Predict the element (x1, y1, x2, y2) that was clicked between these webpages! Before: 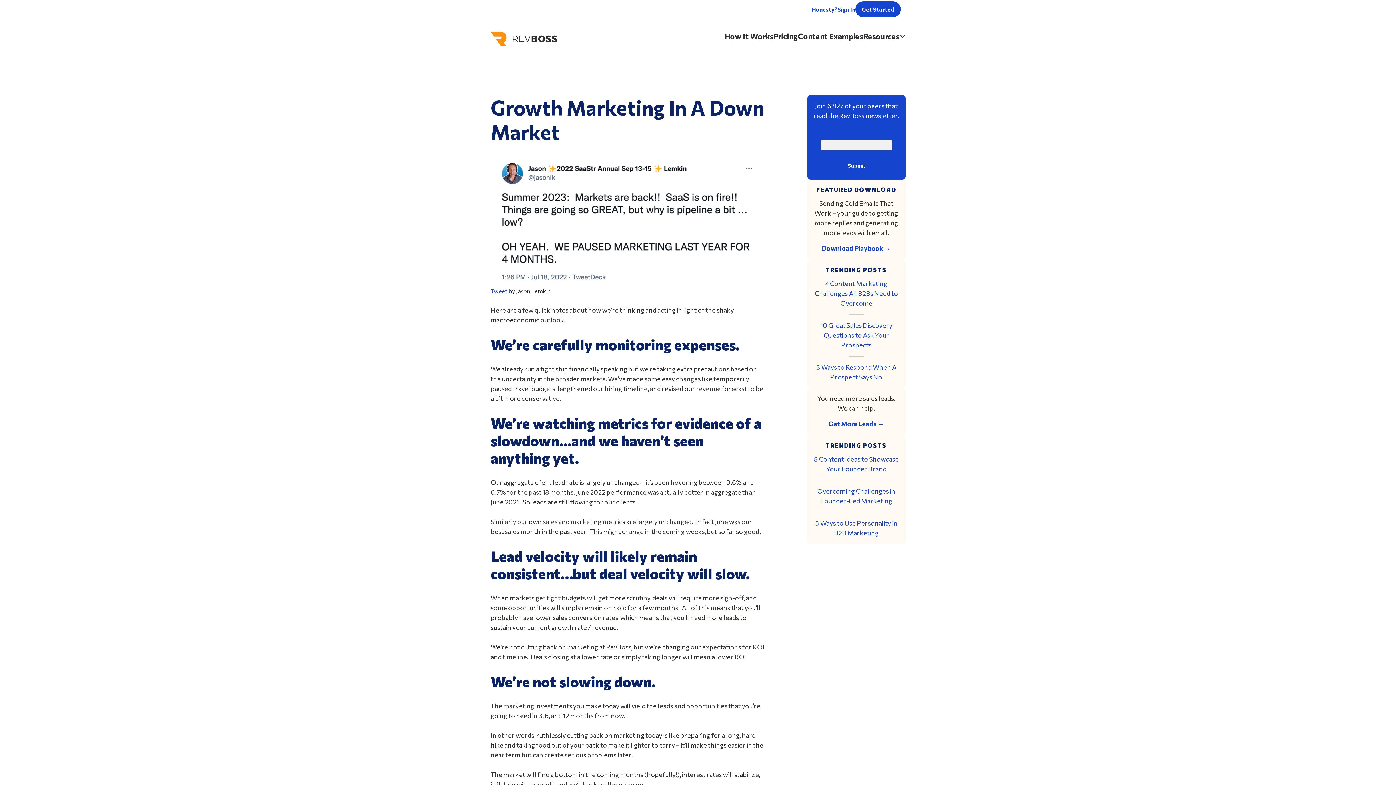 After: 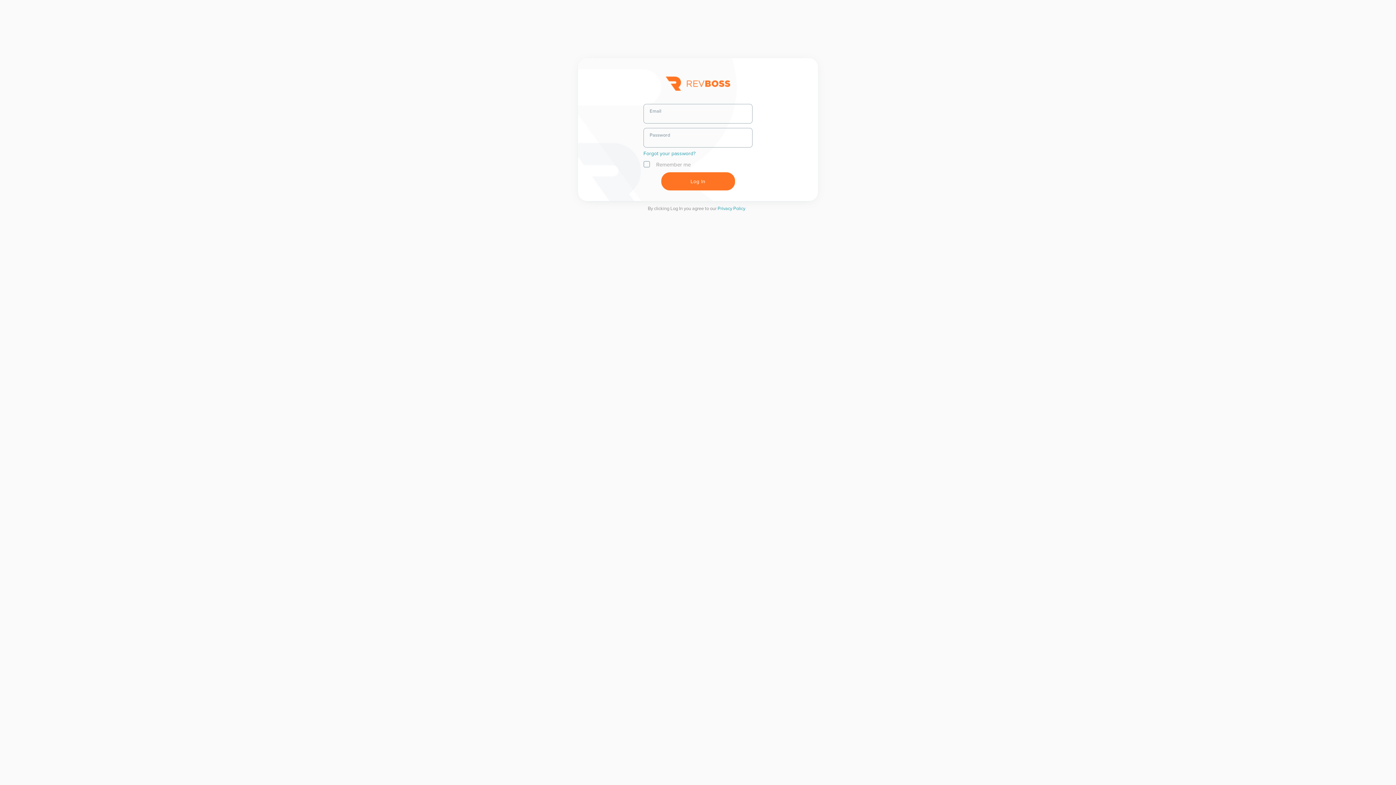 Action: bbox: (837, 2, 855, 16) label: Sign In